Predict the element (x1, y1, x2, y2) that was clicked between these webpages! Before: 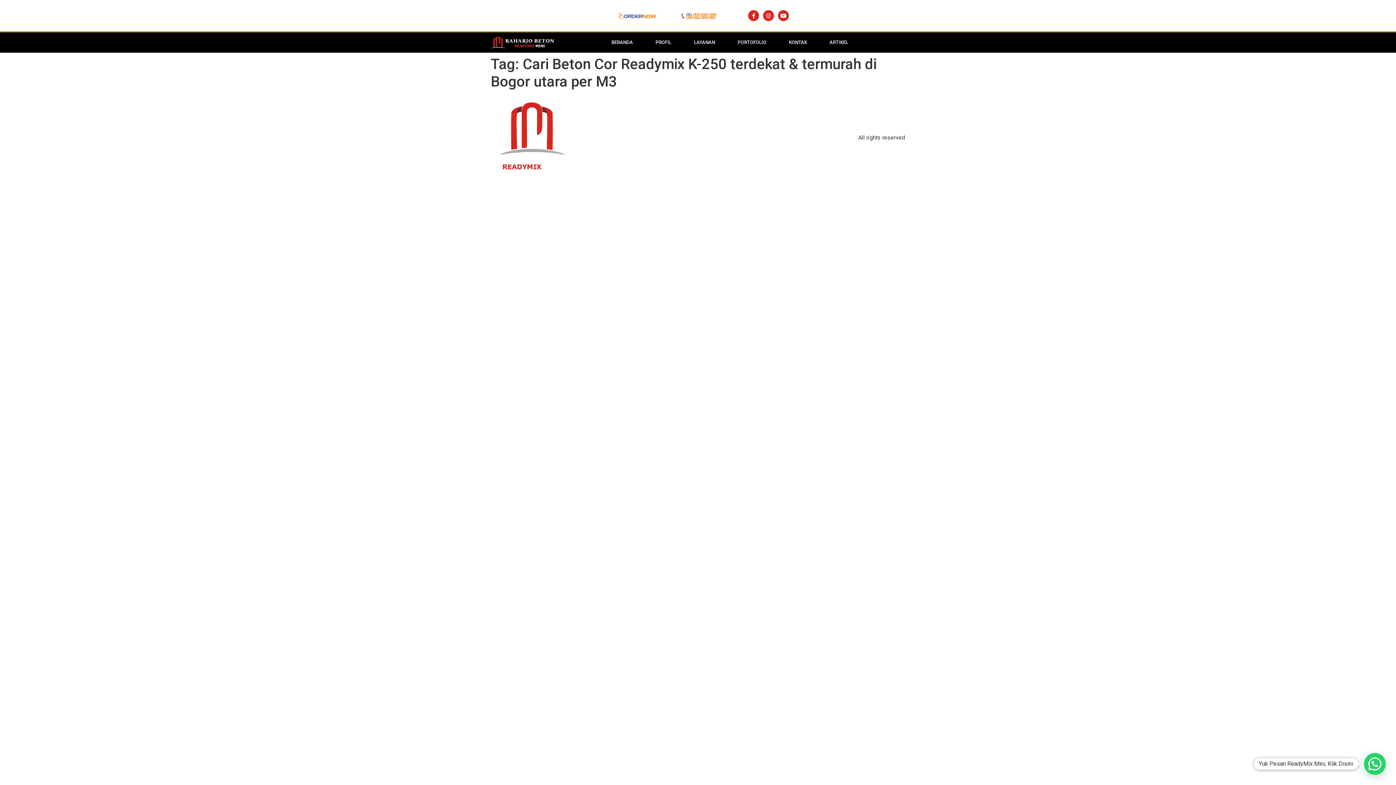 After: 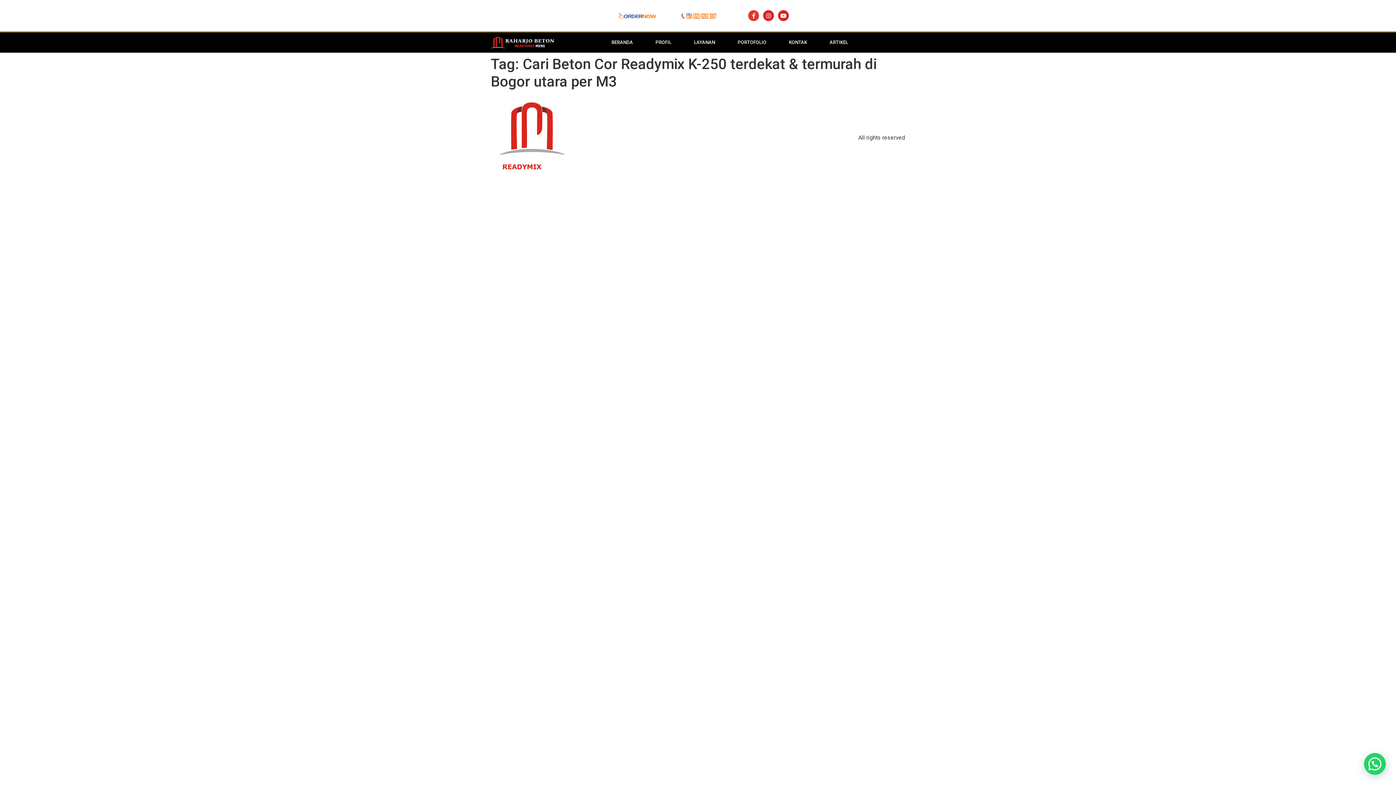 Action: label: Facebook-f bbox: (748, 10, 759, 21)